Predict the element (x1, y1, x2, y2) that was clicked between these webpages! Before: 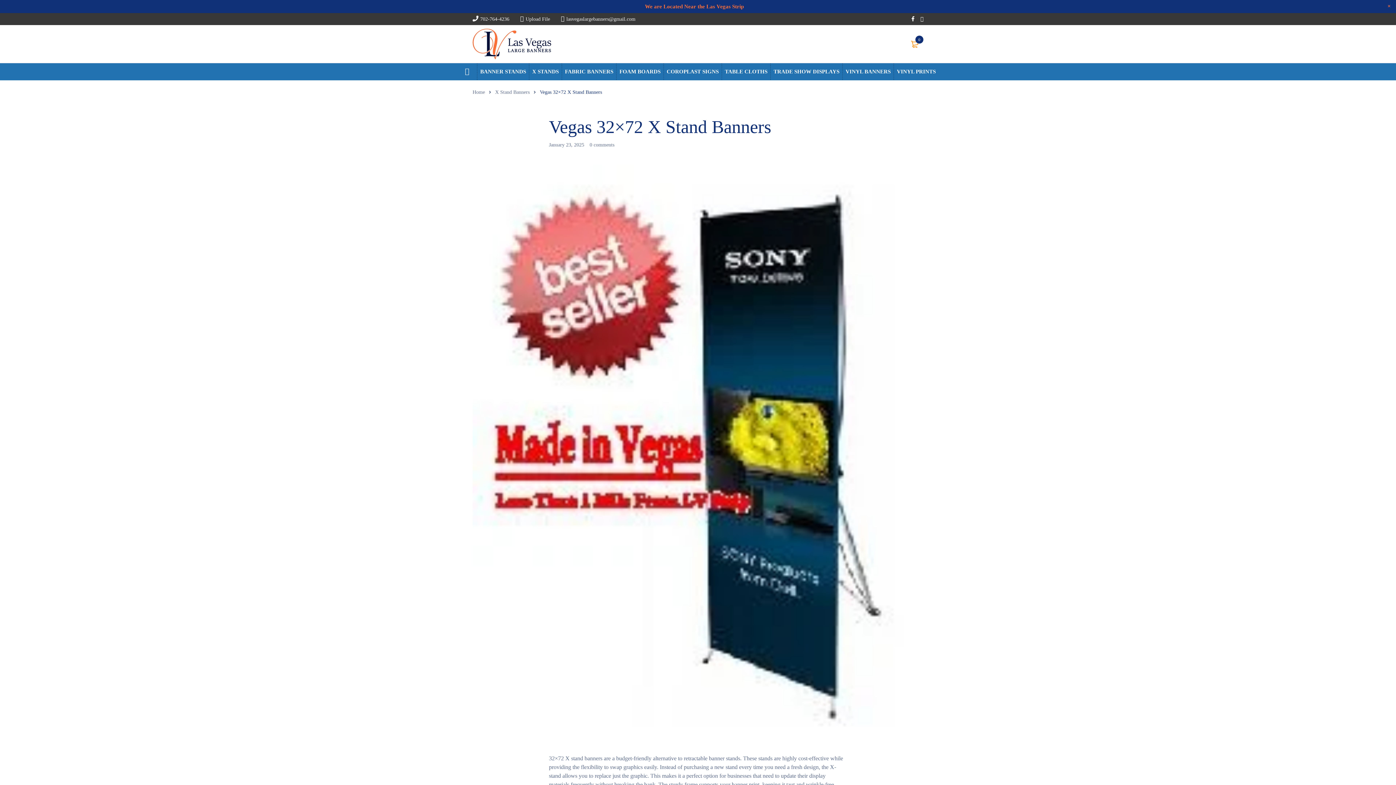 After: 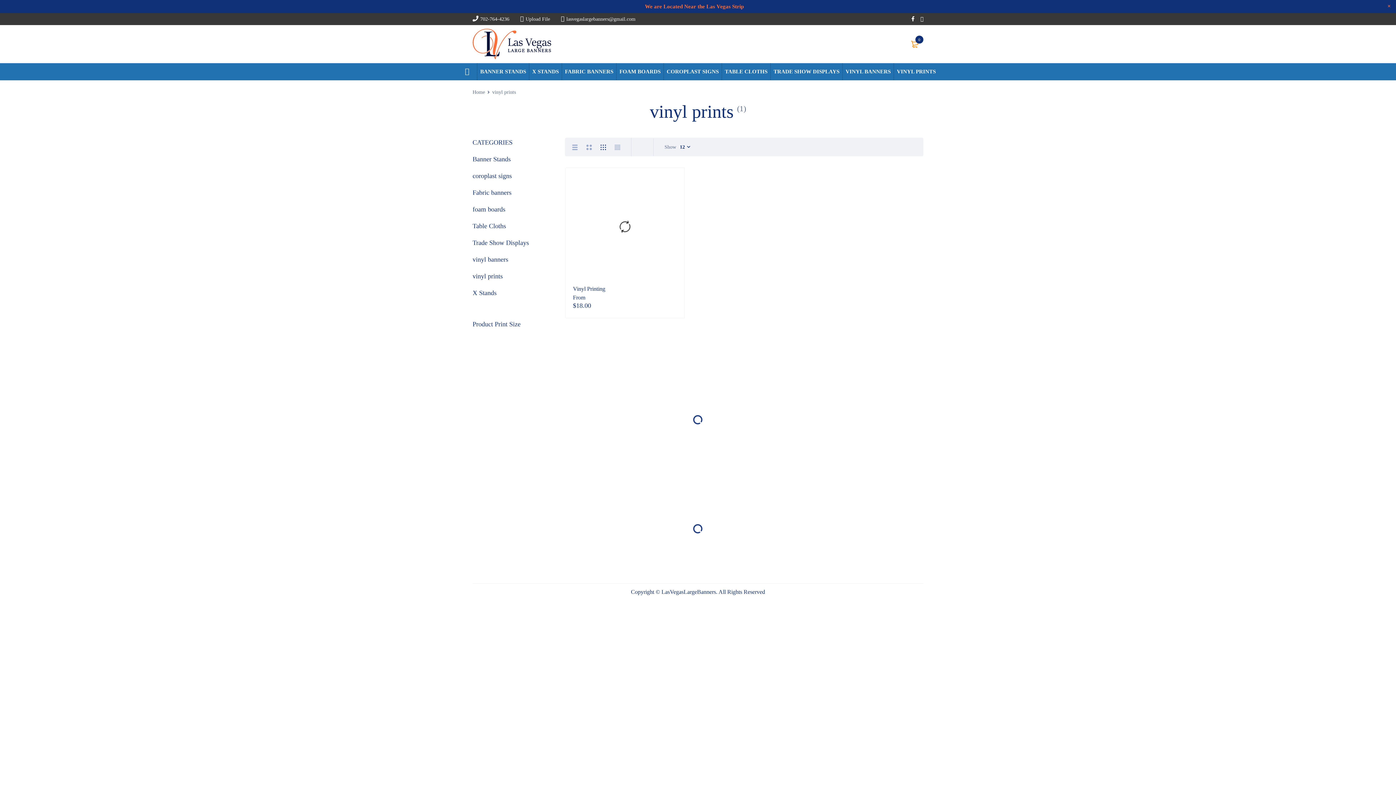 Action: label: VINYL PRINTS bbox: (897, 65, 936, 77)